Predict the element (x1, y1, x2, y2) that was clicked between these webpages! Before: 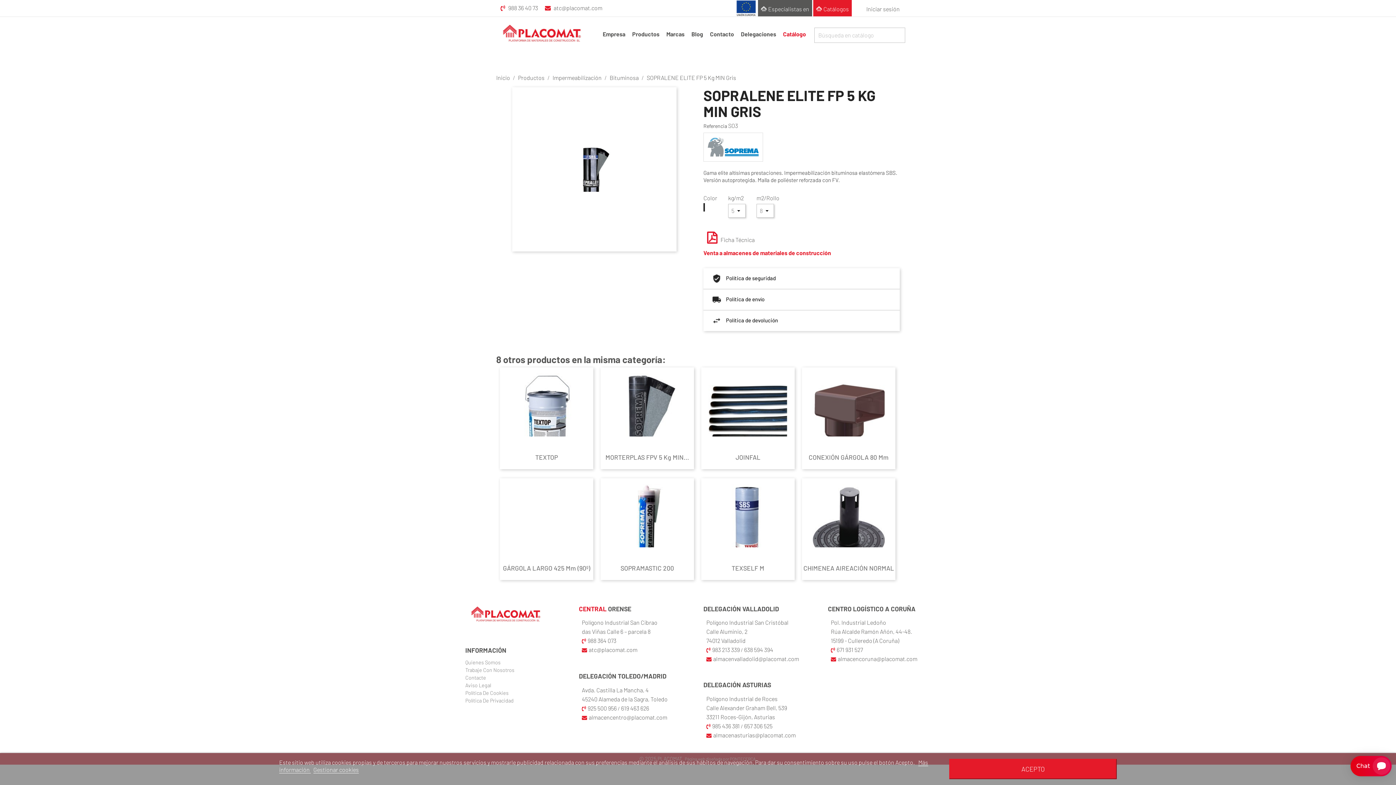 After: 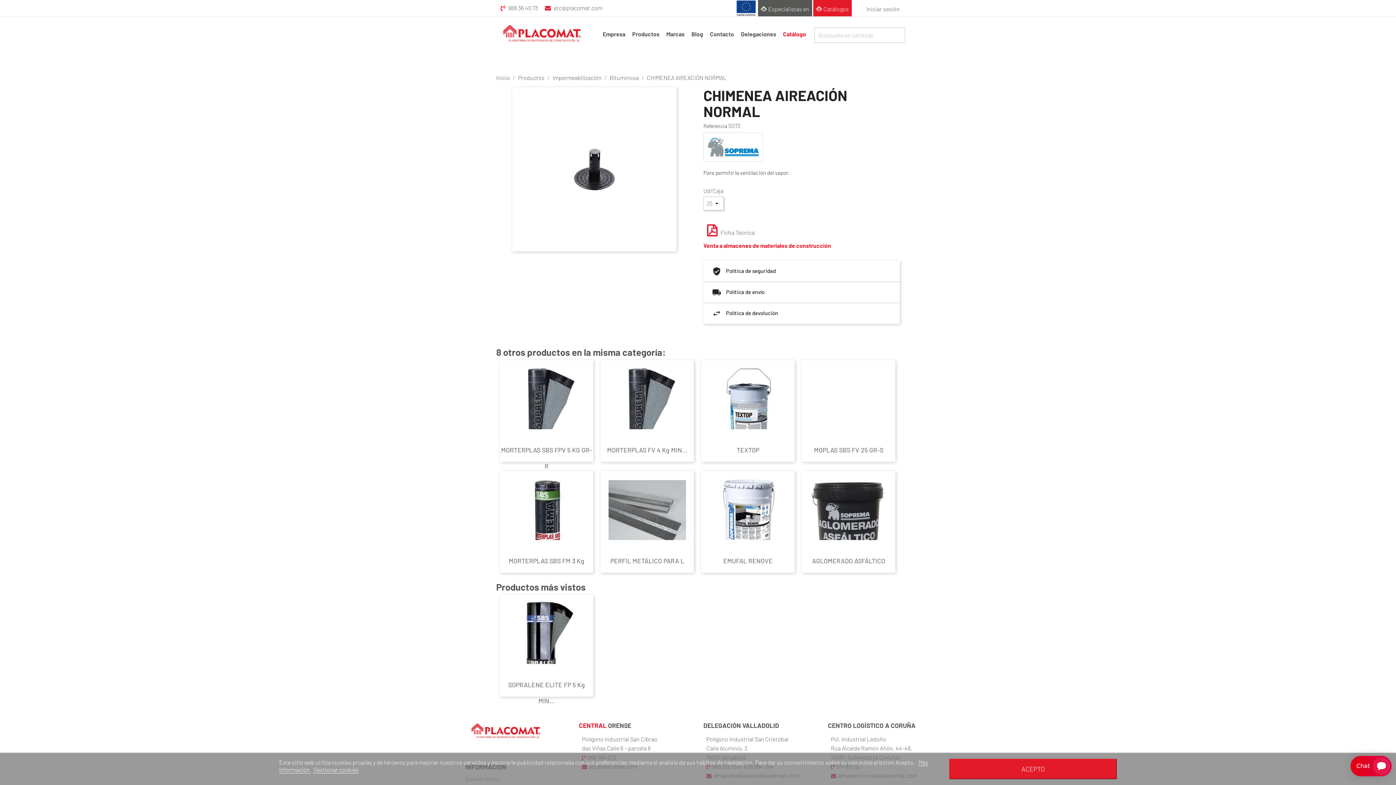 Action: bbox: (802, 478, 895, 569)